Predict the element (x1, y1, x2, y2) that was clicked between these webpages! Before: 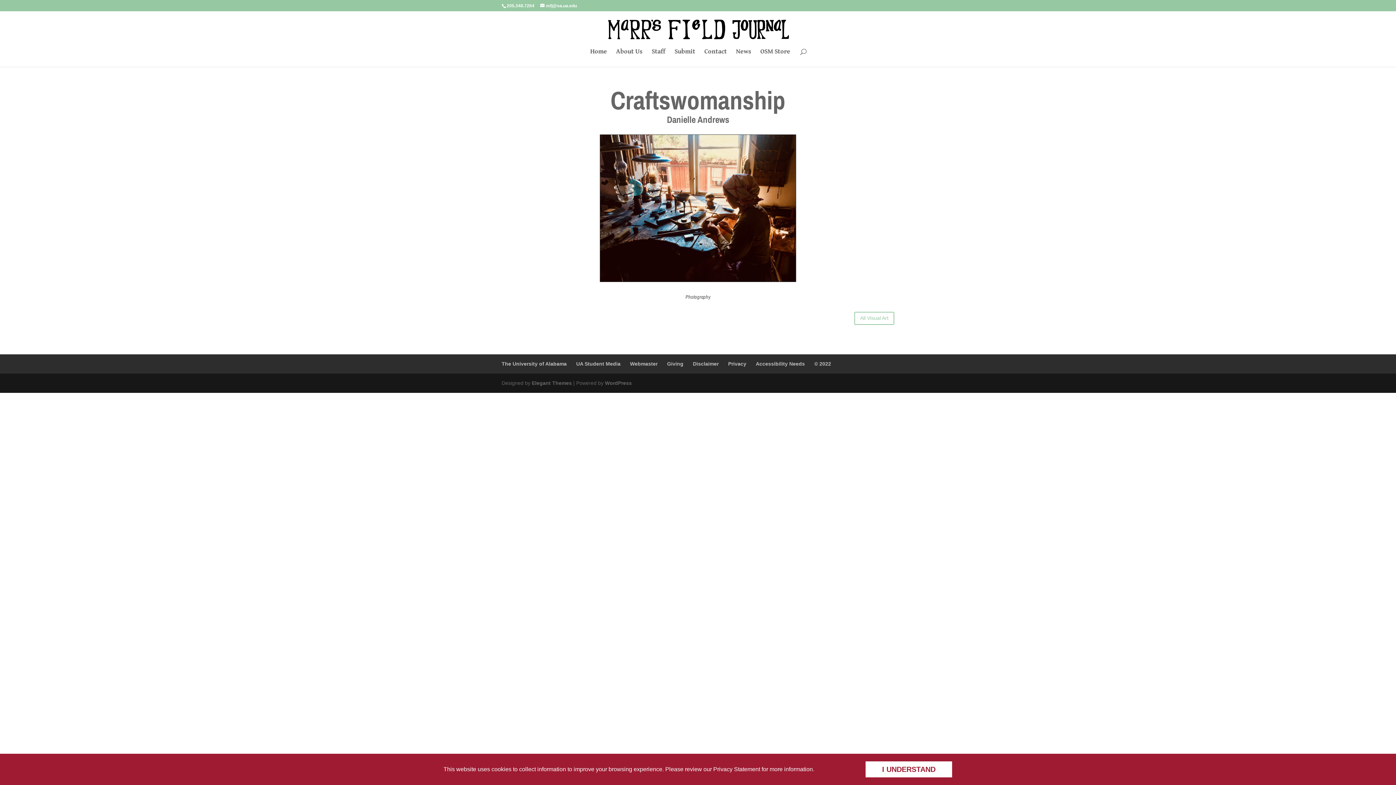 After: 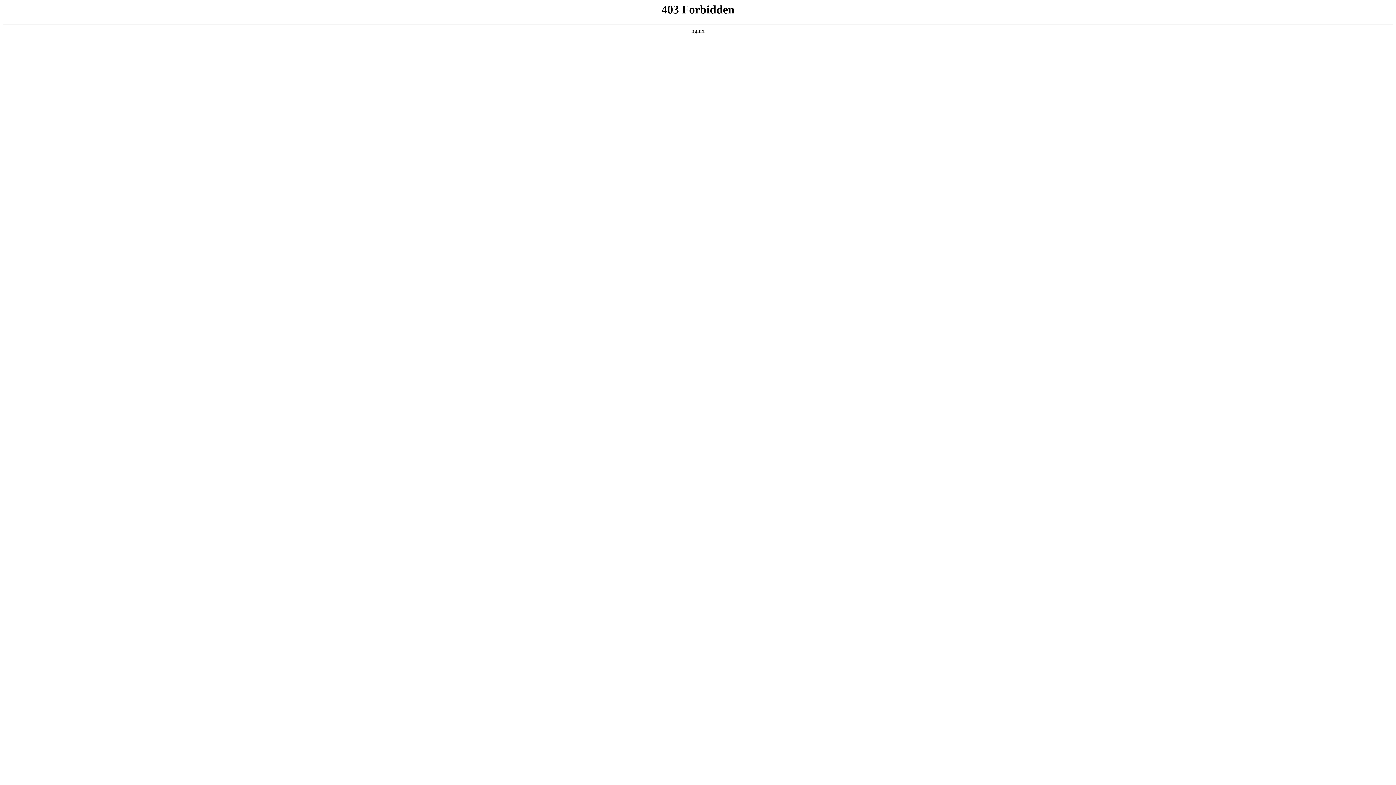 Action: bbox: (605, 380, 632, 386) label: WordPress